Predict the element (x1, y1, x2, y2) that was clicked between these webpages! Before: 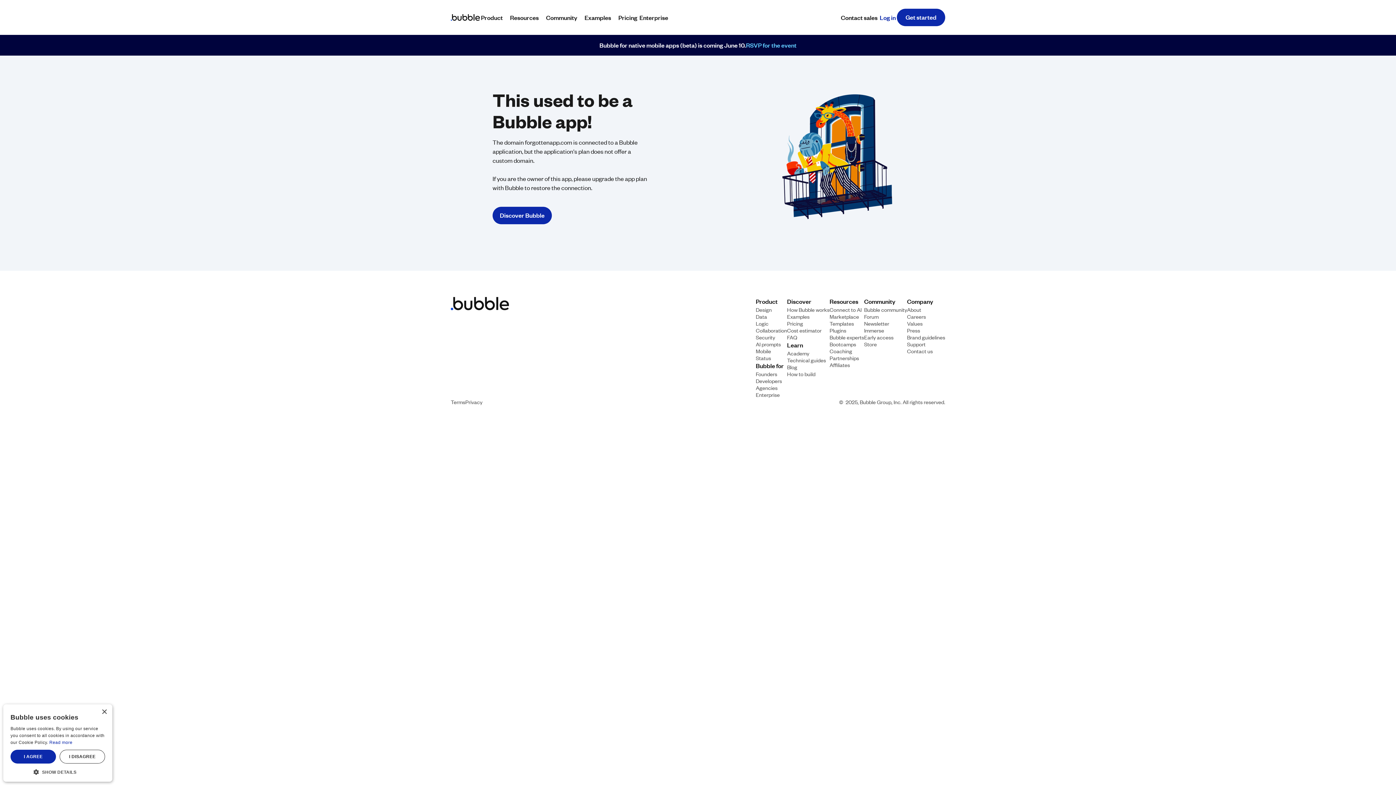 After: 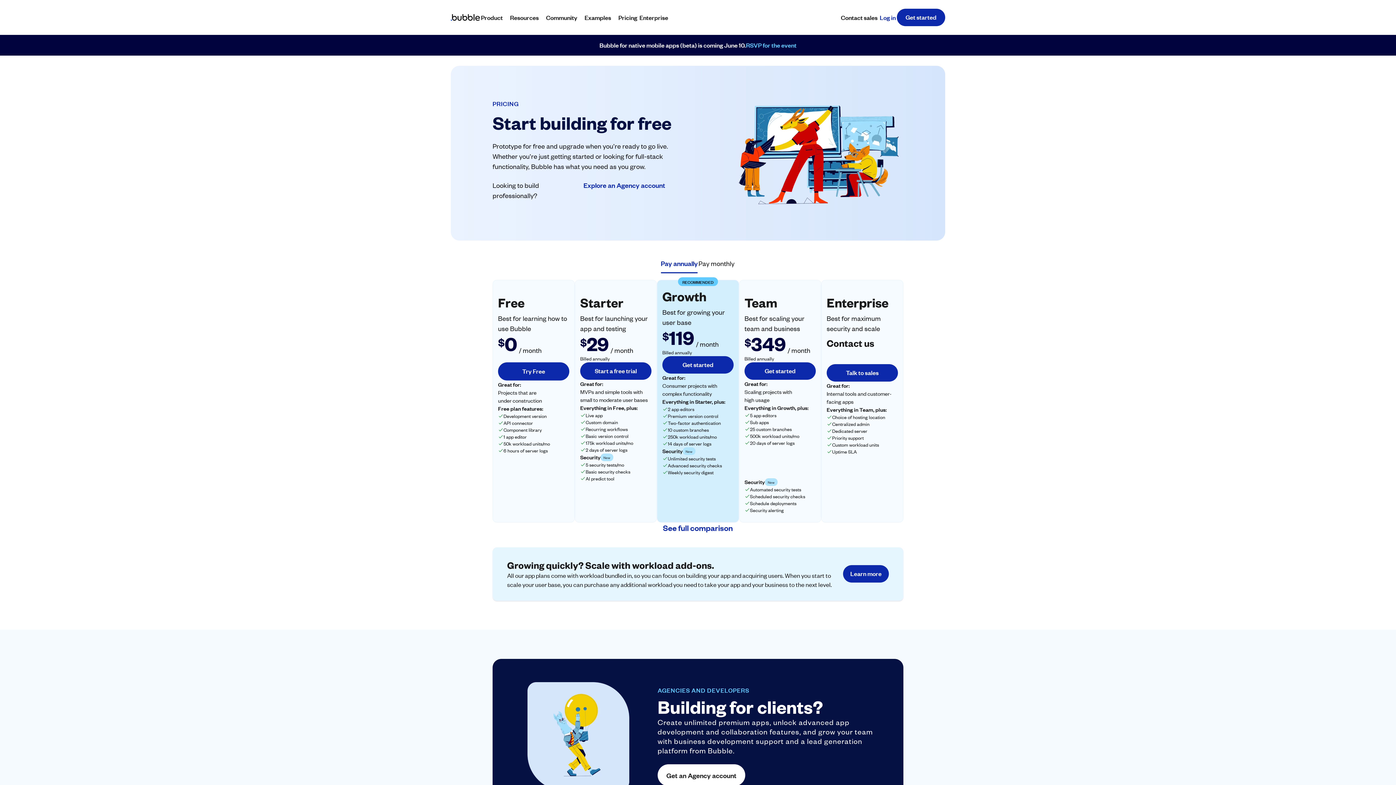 Action: label: Pricing bbox: (617, 12, 638, 22)